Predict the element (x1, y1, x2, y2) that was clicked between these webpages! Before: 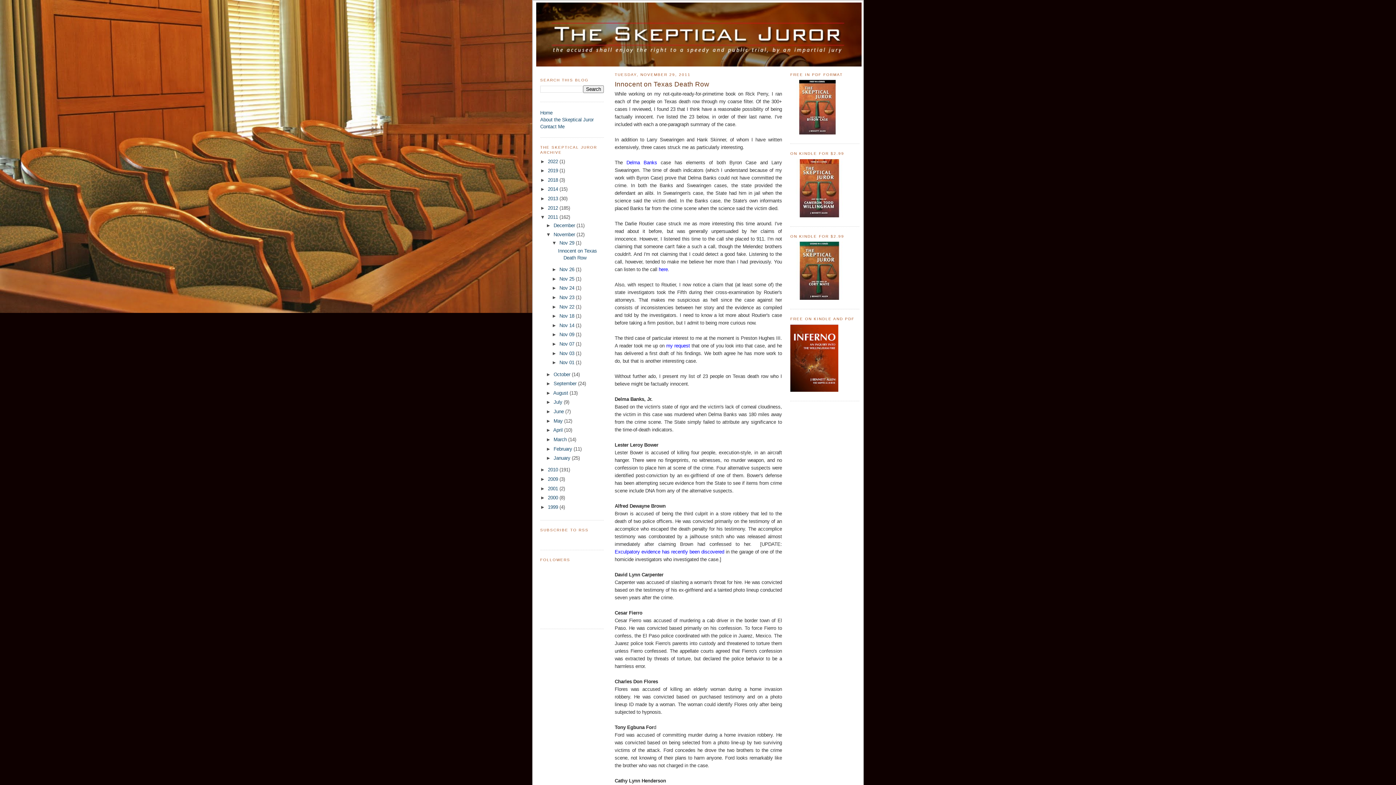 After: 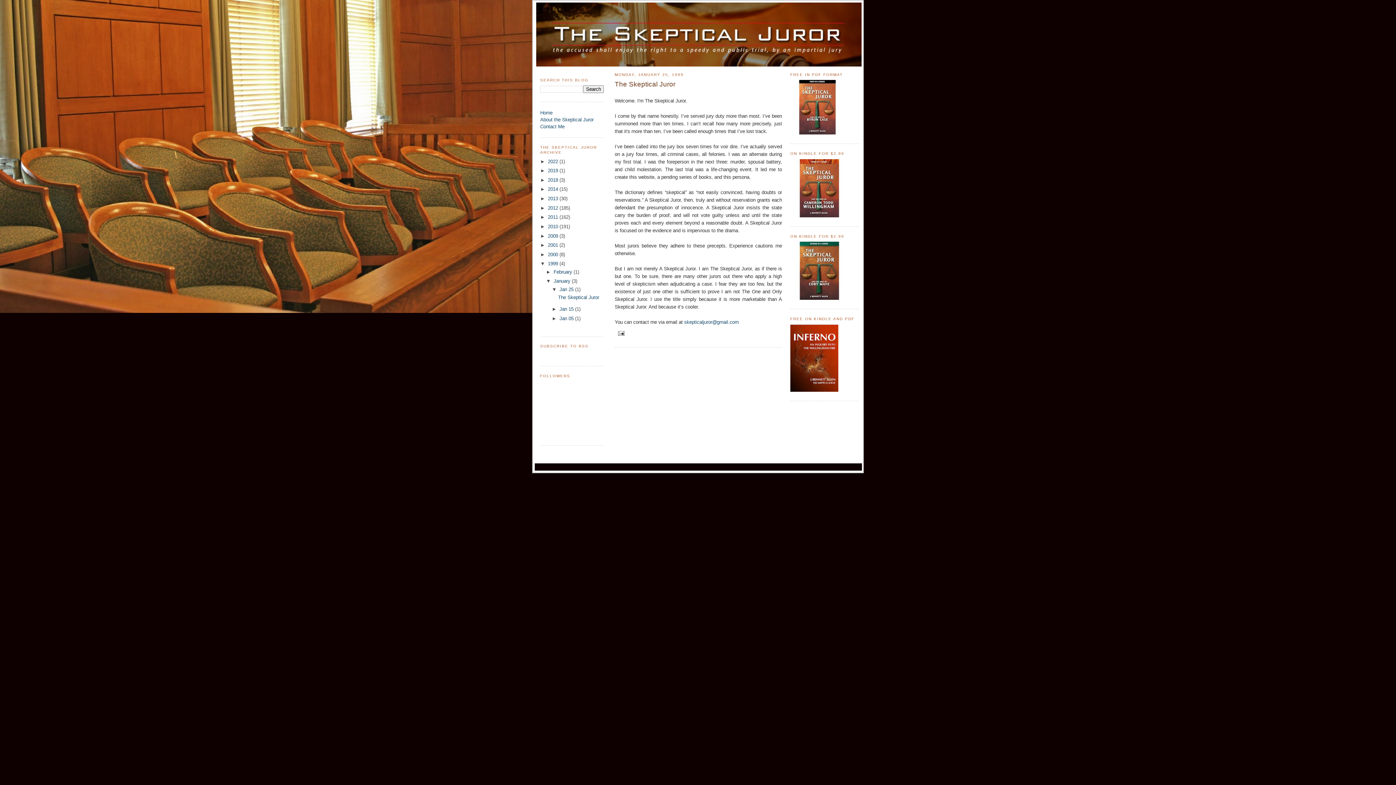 Action: label: About the Skeptical Juror bbox: (540, 117, 593, 122)